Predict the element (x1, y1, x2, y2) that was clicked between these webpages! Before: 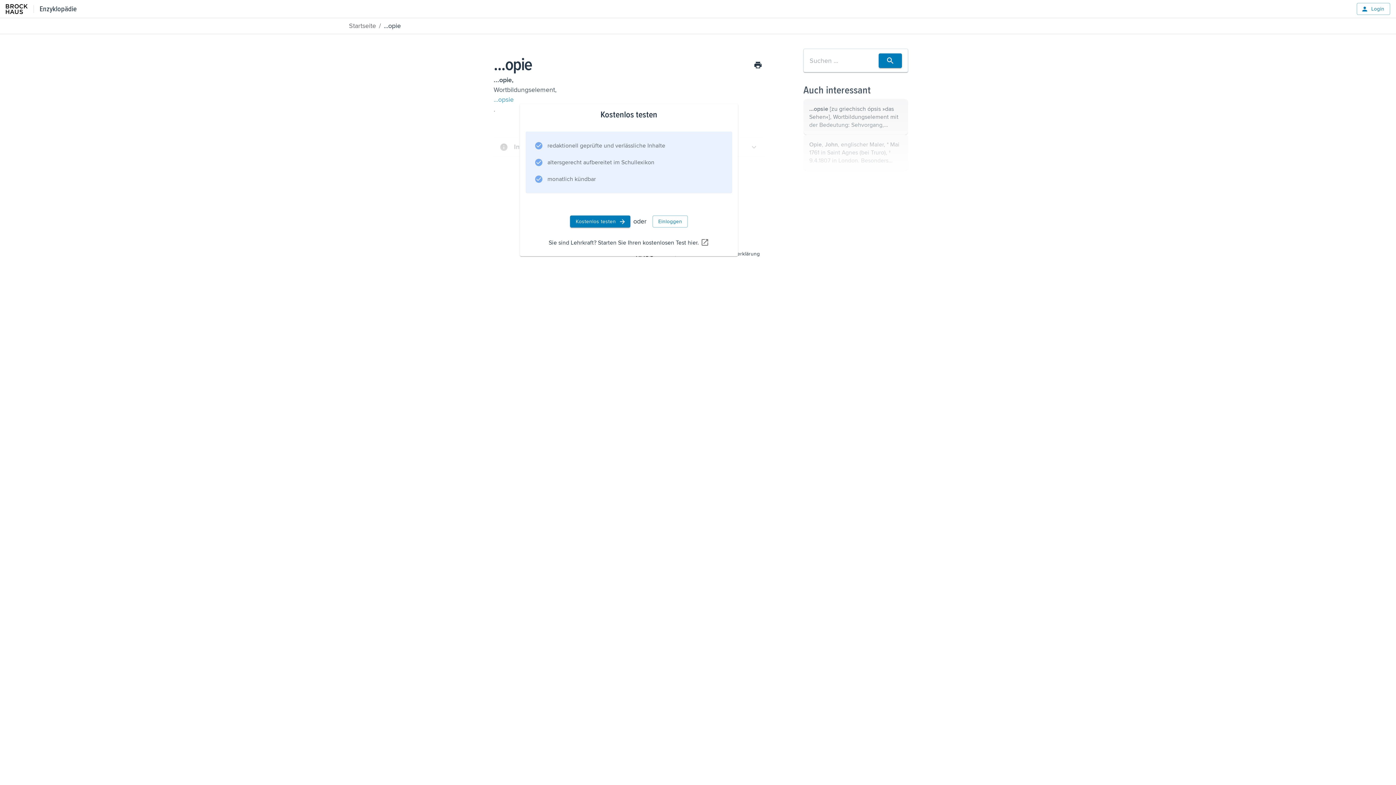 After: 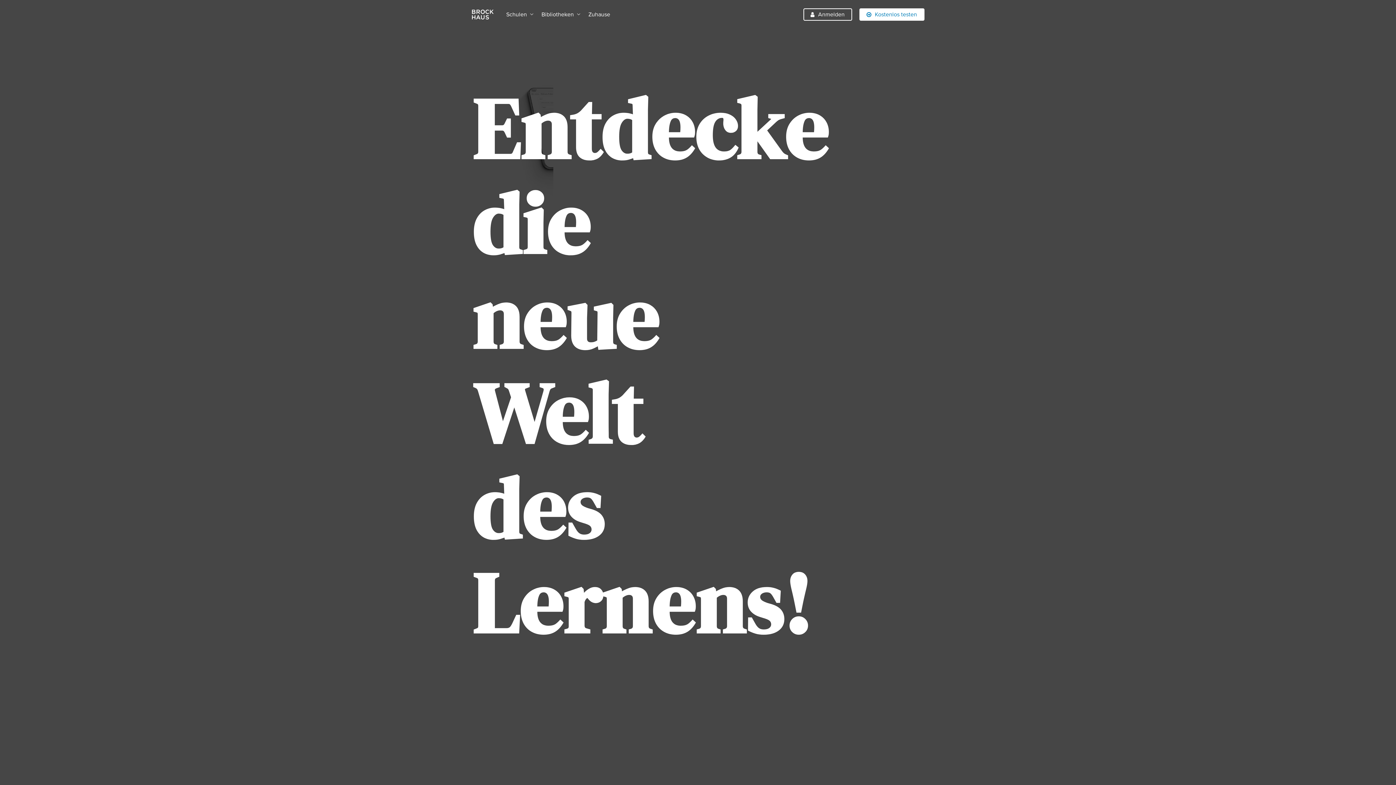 Action: label: Enzyklopädie bbox: (5, 3, 27, 14)